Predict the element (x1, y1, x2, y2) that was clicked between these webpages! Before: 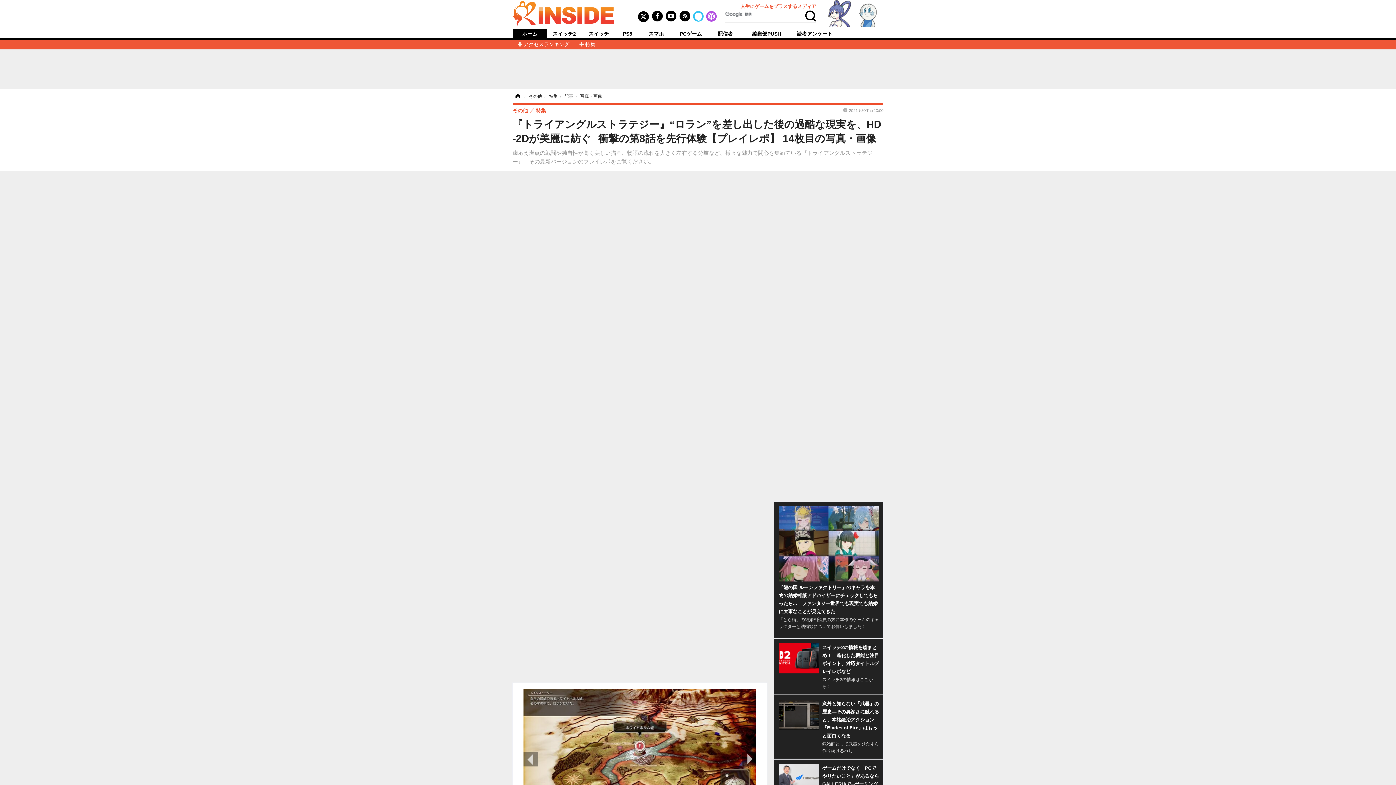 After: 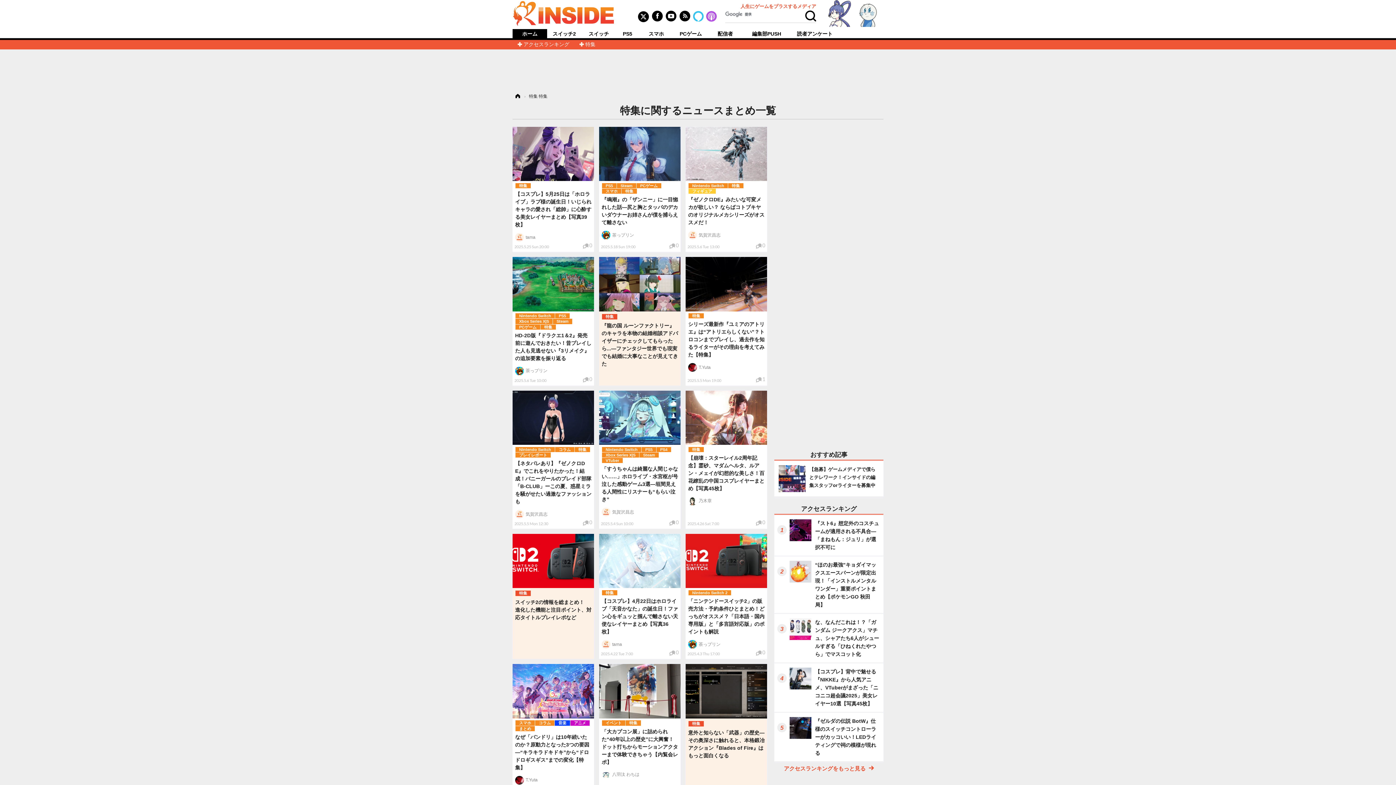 Action: bbox: (574, 41, 600, 47) label: 特集